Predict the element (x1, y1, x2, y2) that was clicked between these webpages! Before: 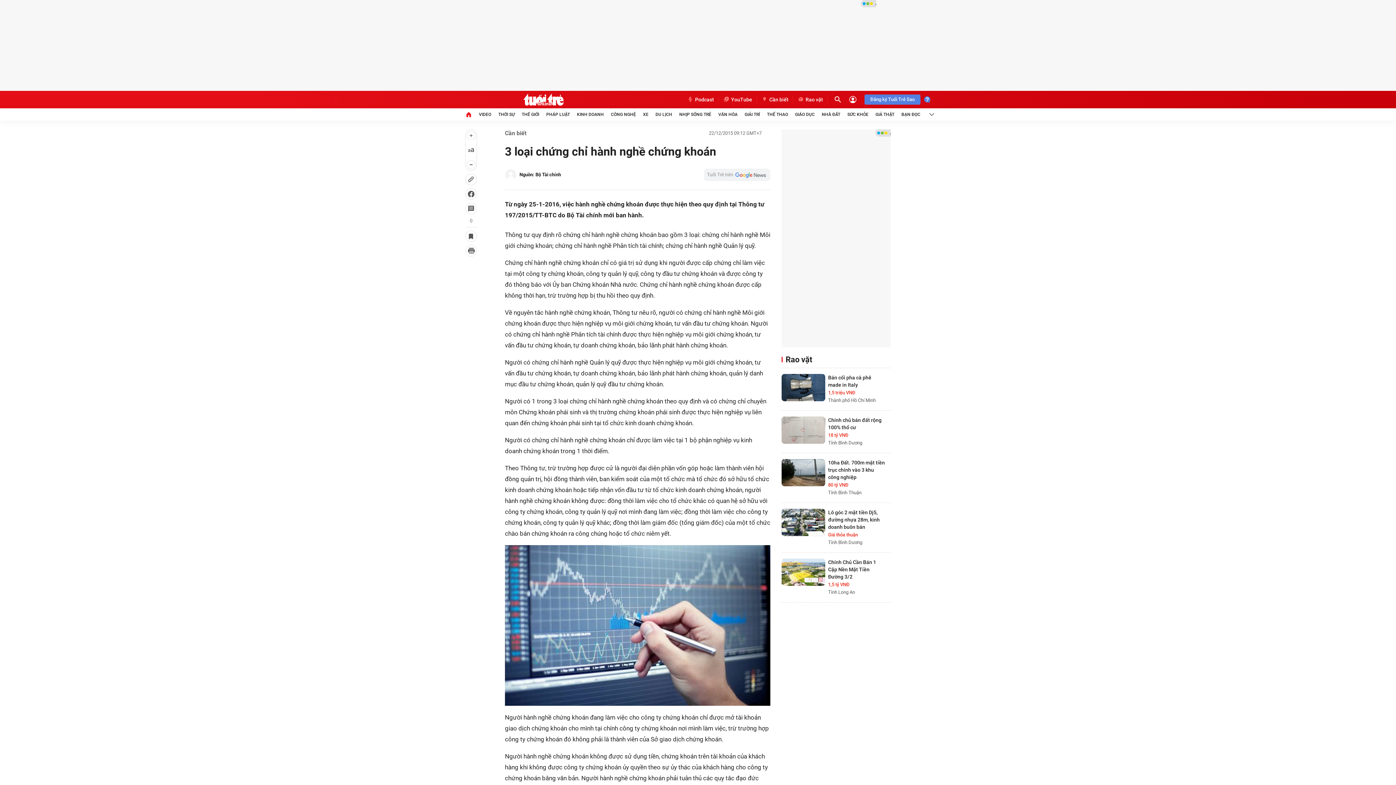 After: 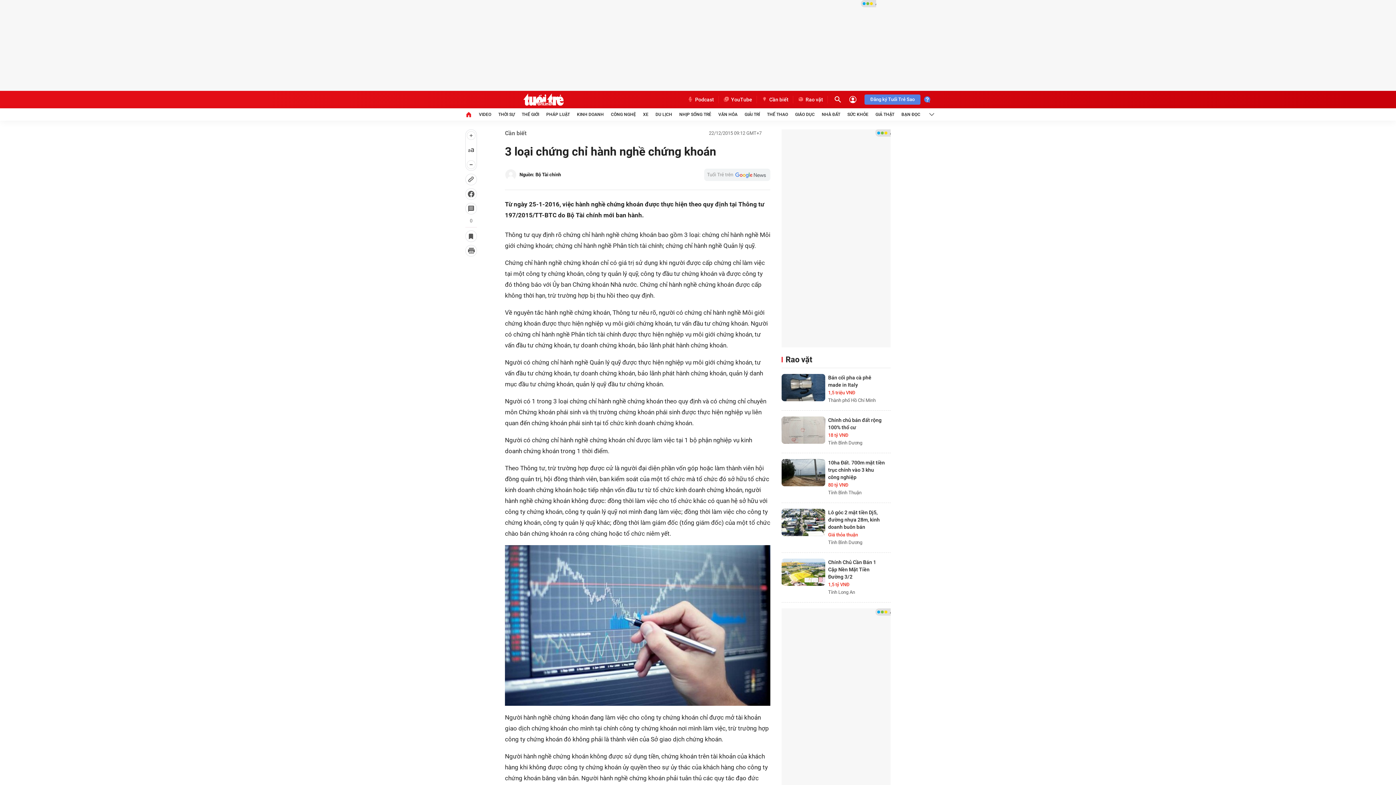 Action: bbox: (465, 230, 477, 242)